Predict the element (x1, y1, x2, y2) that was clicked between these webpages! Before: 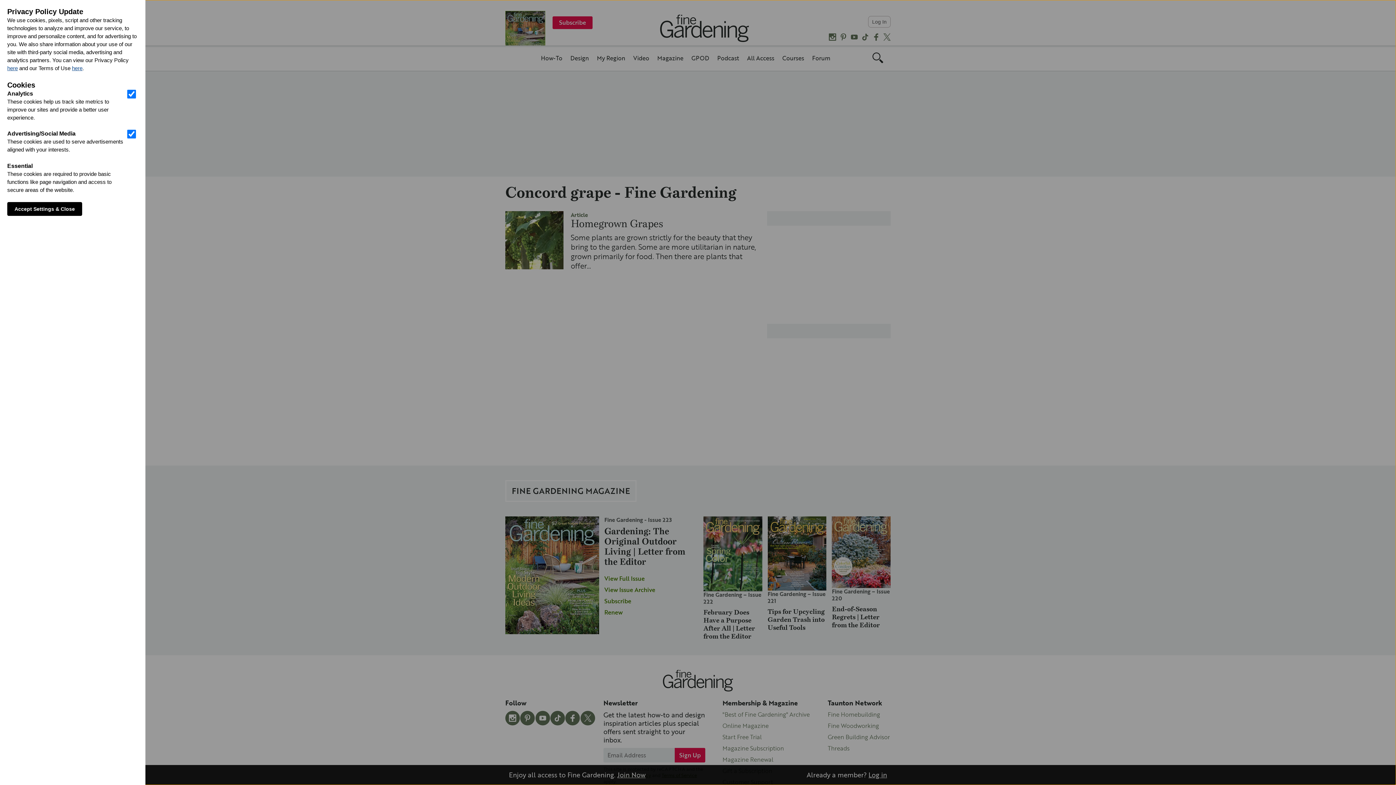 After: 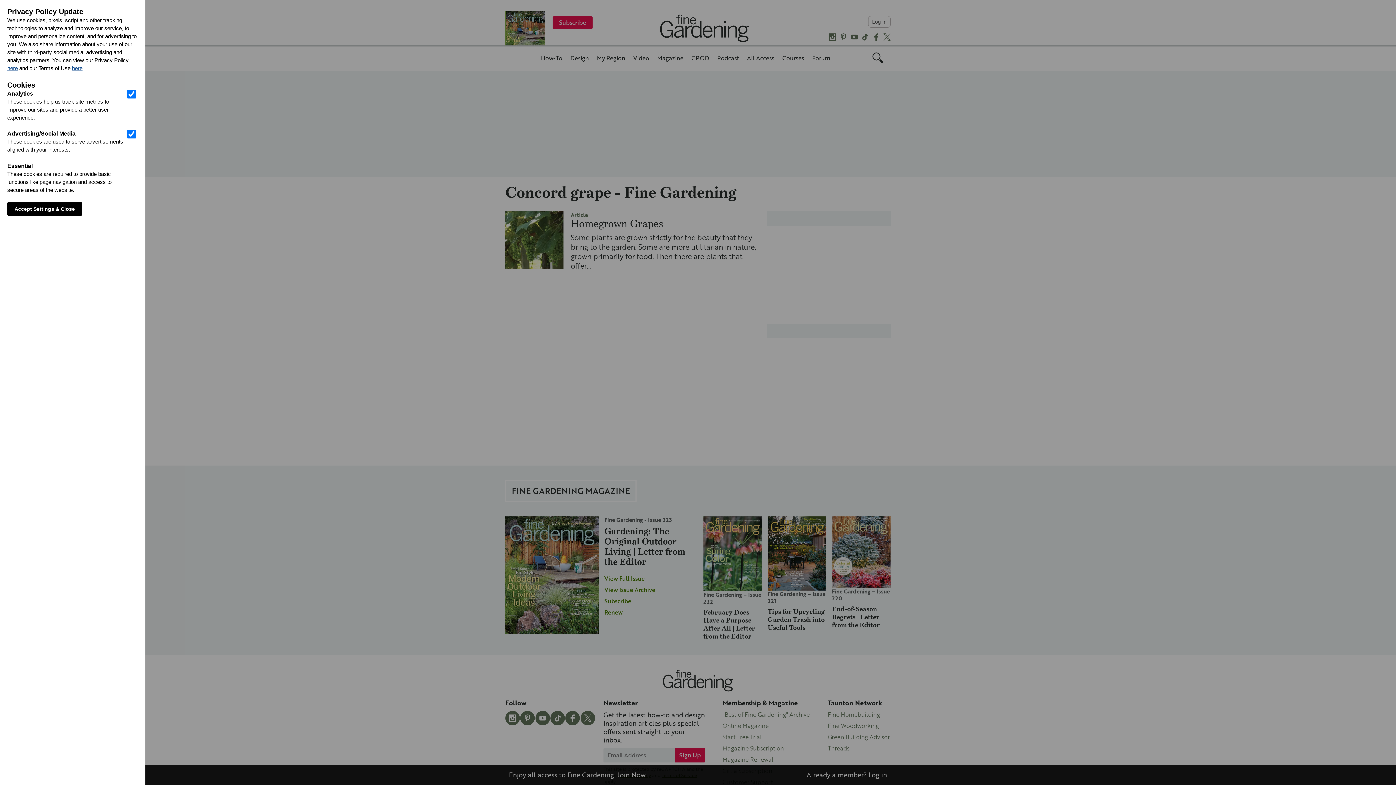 Action: bbox: (72, 65, 82, 71) label: here